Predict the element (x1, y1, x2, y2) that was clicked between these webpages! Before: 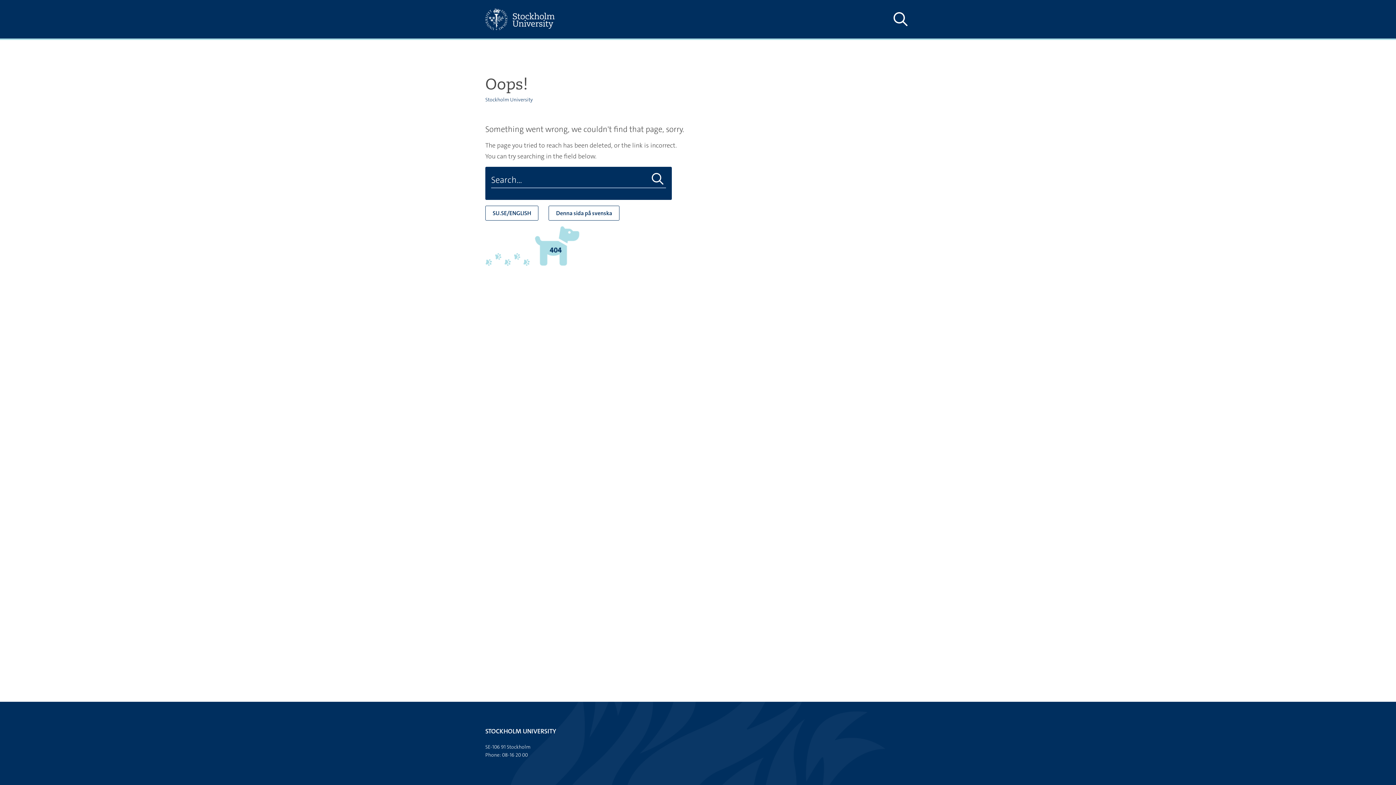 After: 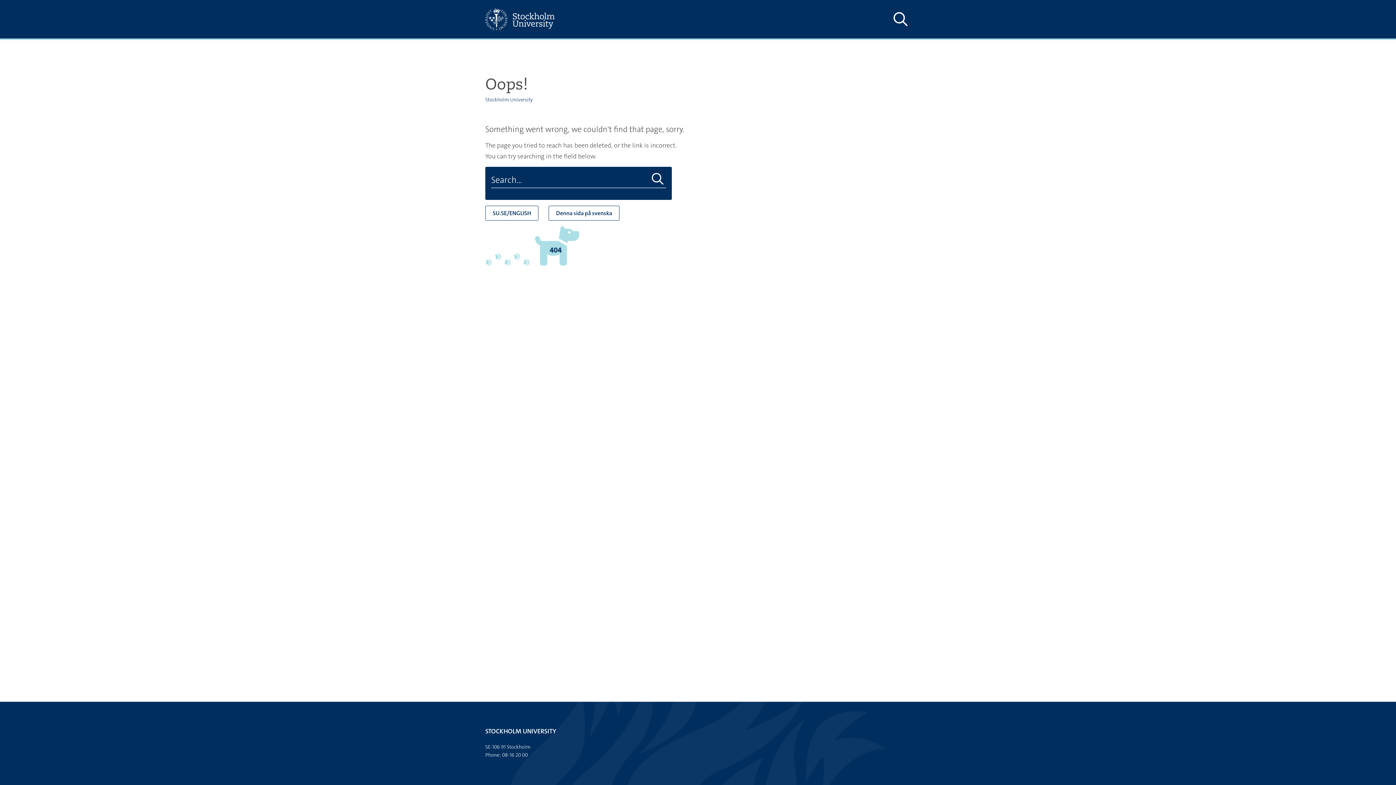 Action: bbox: (485, 96, 533, 102) label: Stockholm University